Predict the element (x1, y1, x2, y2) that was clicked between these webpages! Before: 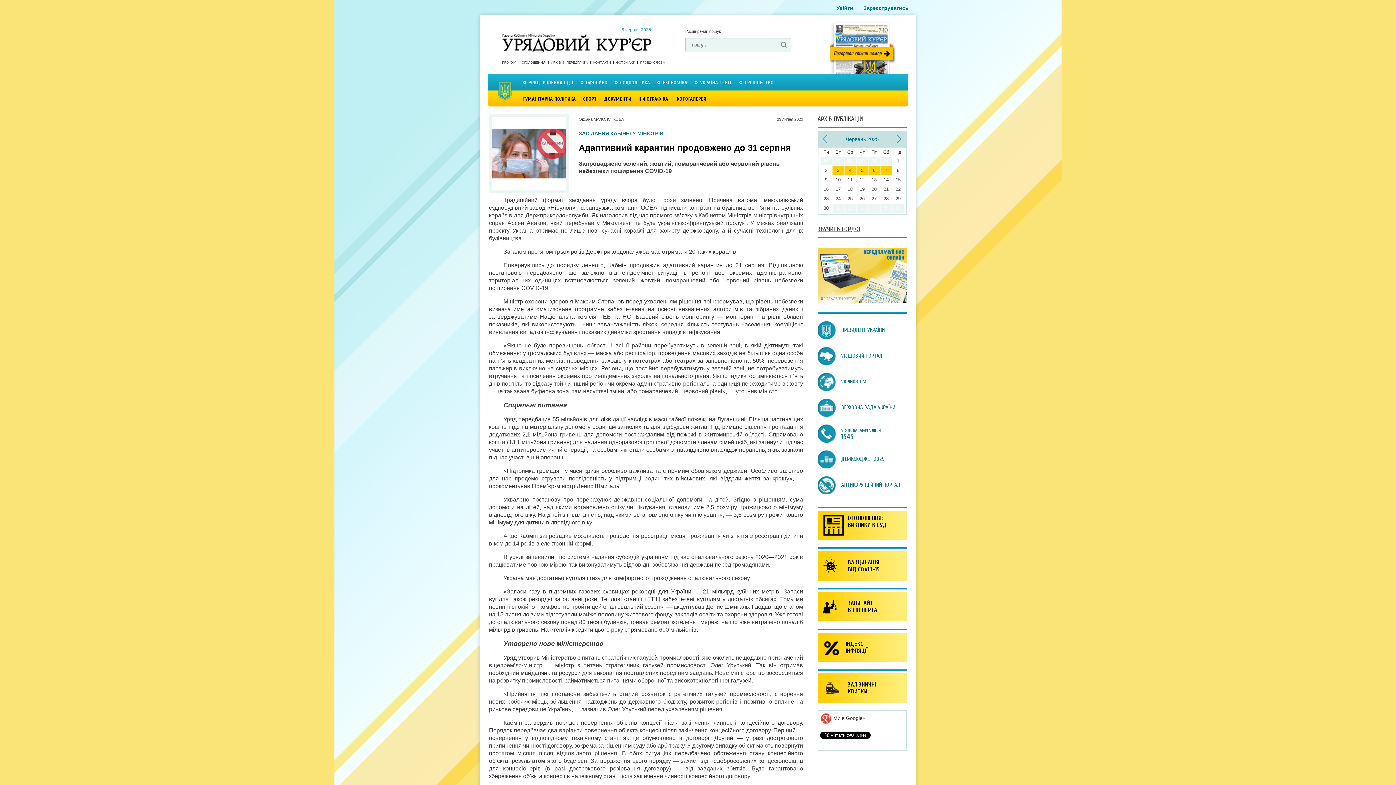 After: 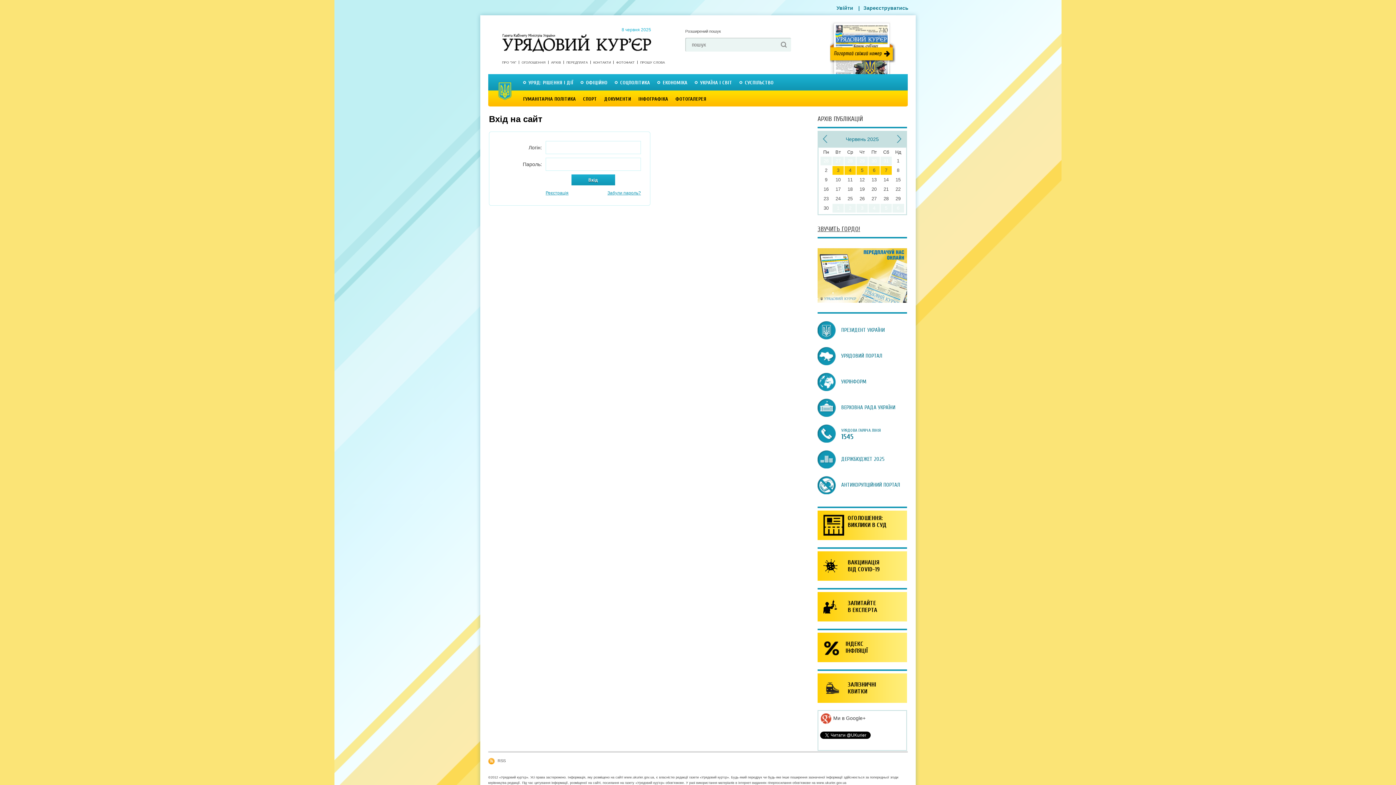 Action: label: АРХІВ bbox: (548, 60, 563, 64)